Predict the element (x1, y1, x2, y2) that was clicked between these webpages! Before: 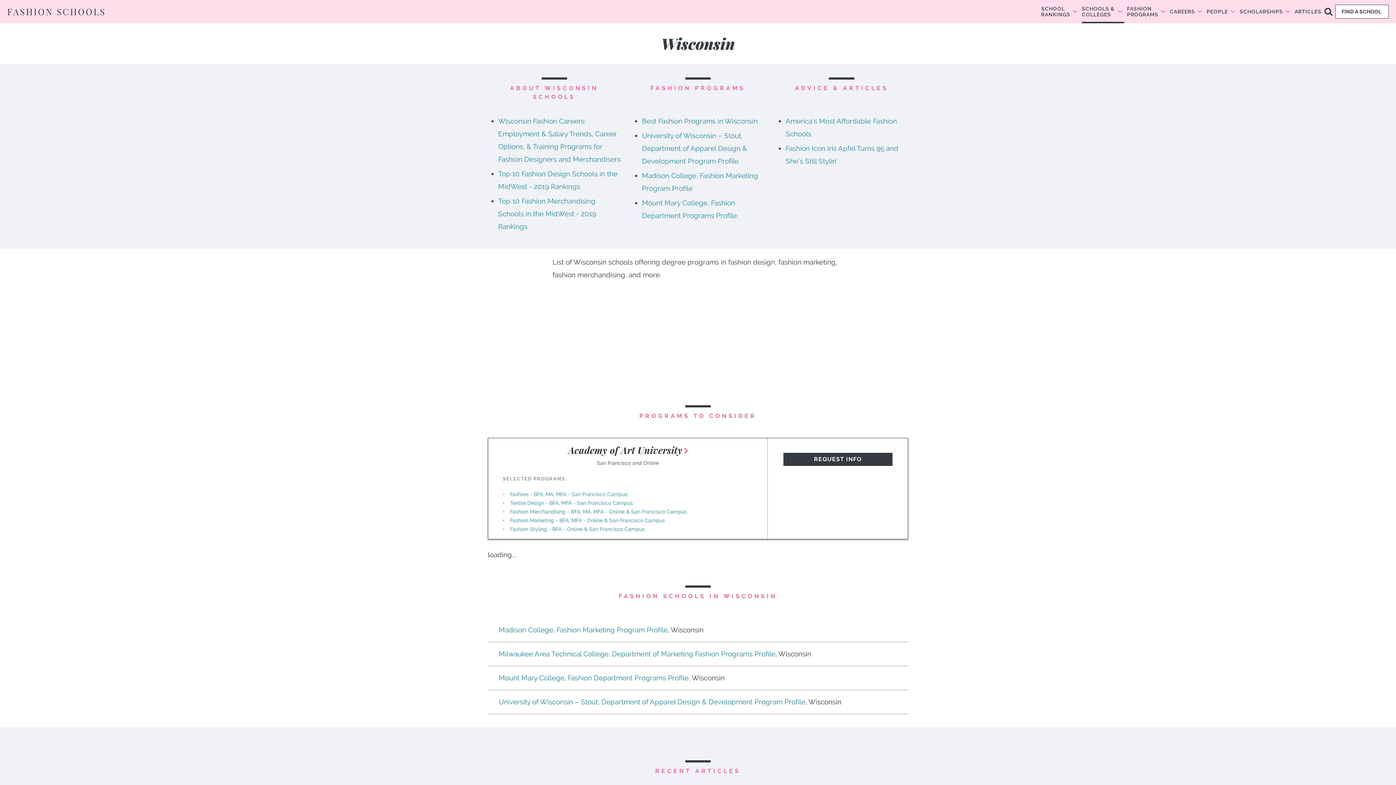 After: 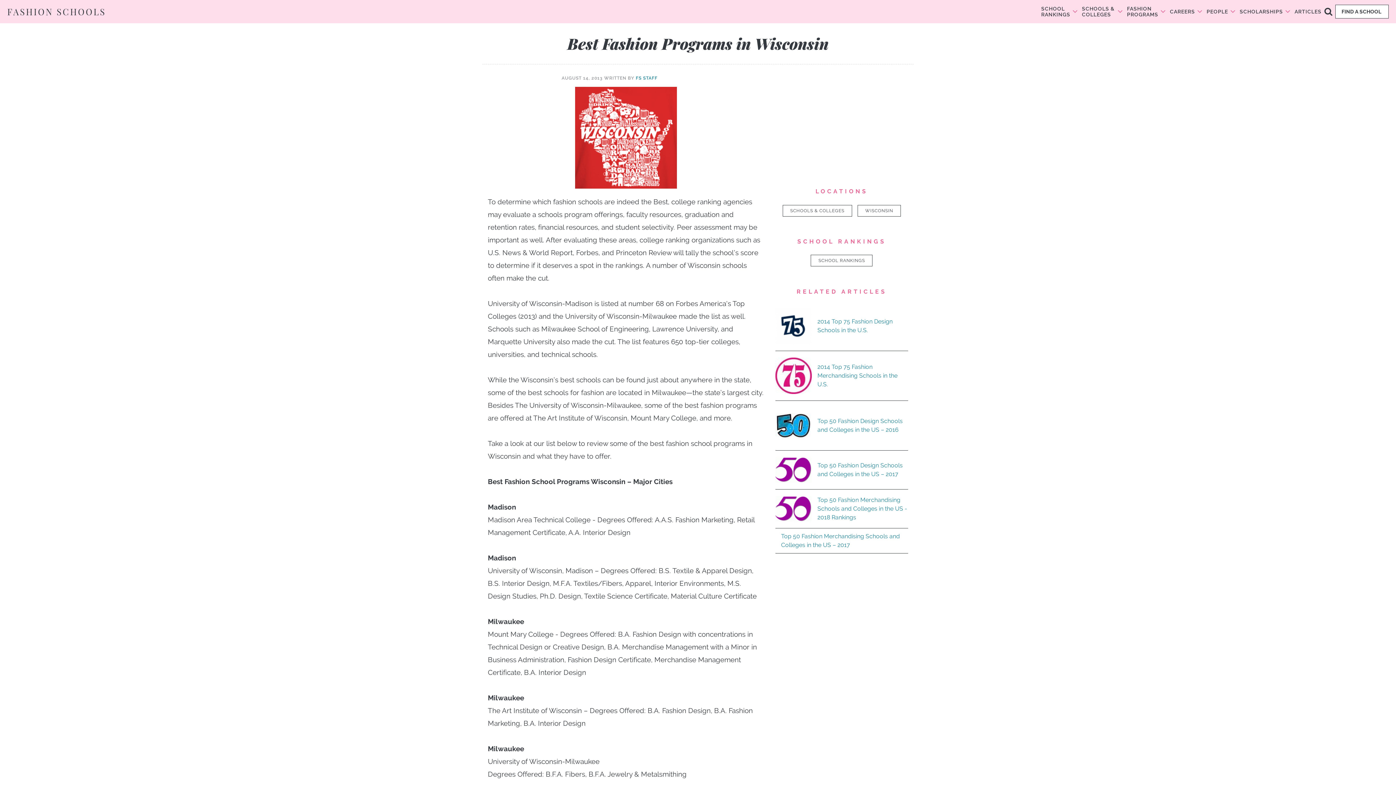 Action: bbox: (642, 117, 757, 125) label: Best Fashion Programs in Wisconsin